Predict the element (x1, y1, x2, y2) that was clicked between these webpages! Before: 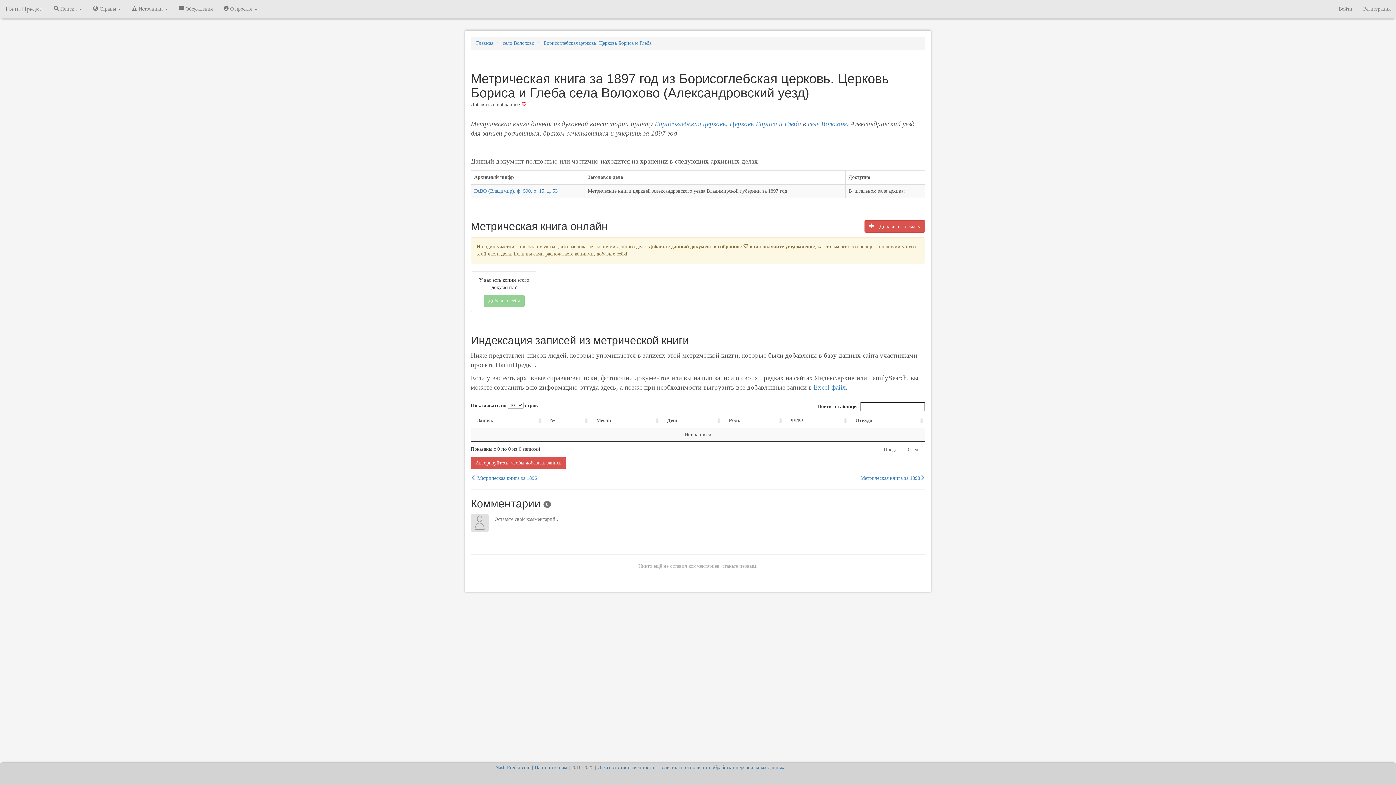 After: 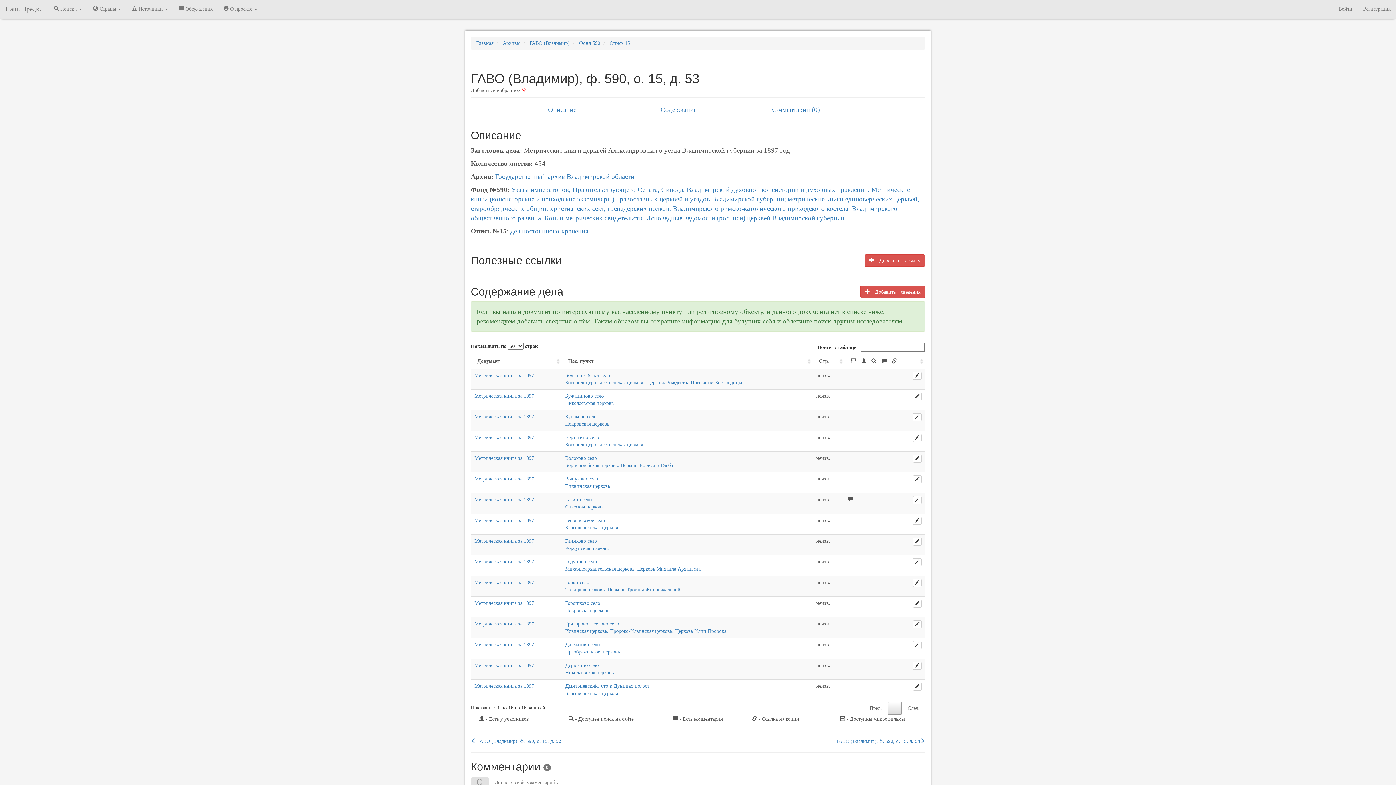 Action: label: ГАВО (Владимир), ф. 590, о. 15, д. 53 bbox: (474, 188, 557, 193)